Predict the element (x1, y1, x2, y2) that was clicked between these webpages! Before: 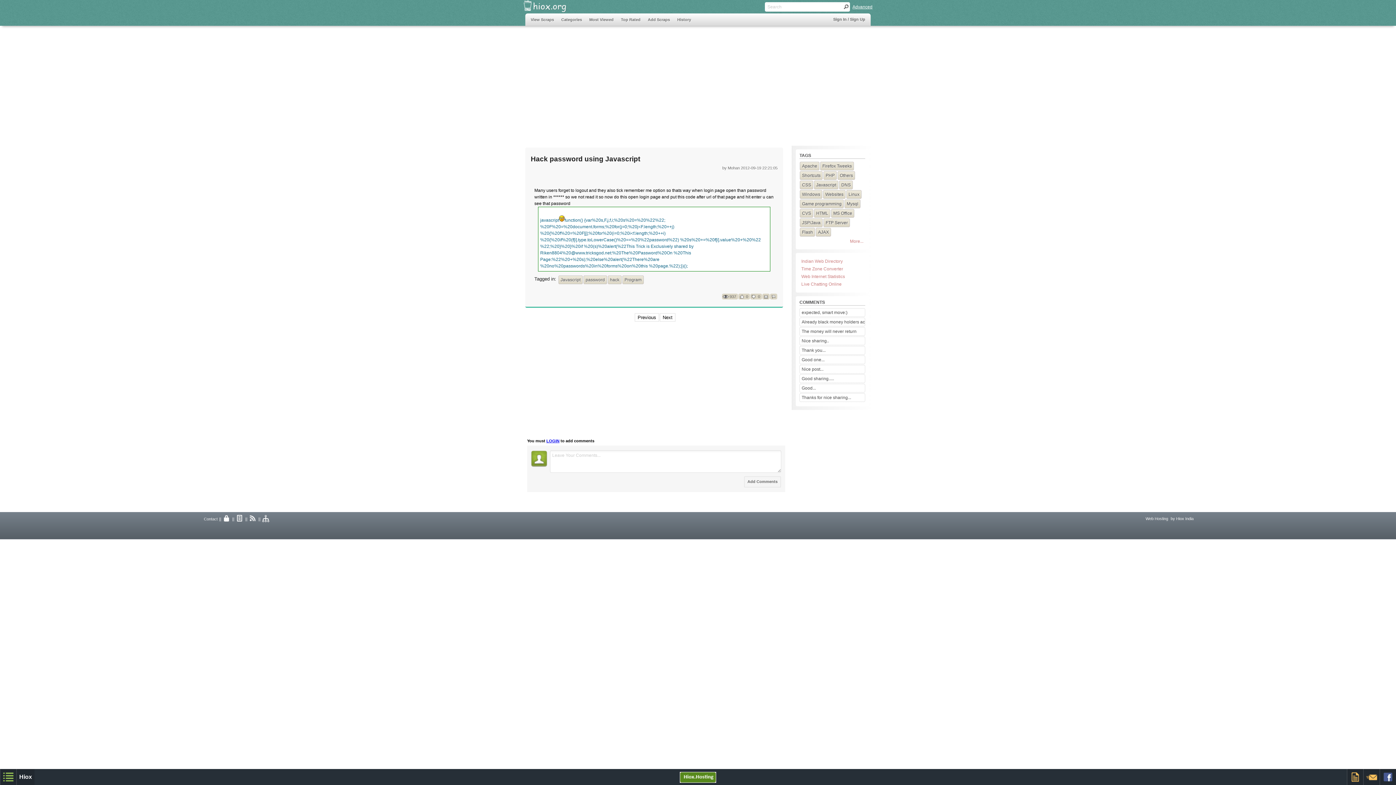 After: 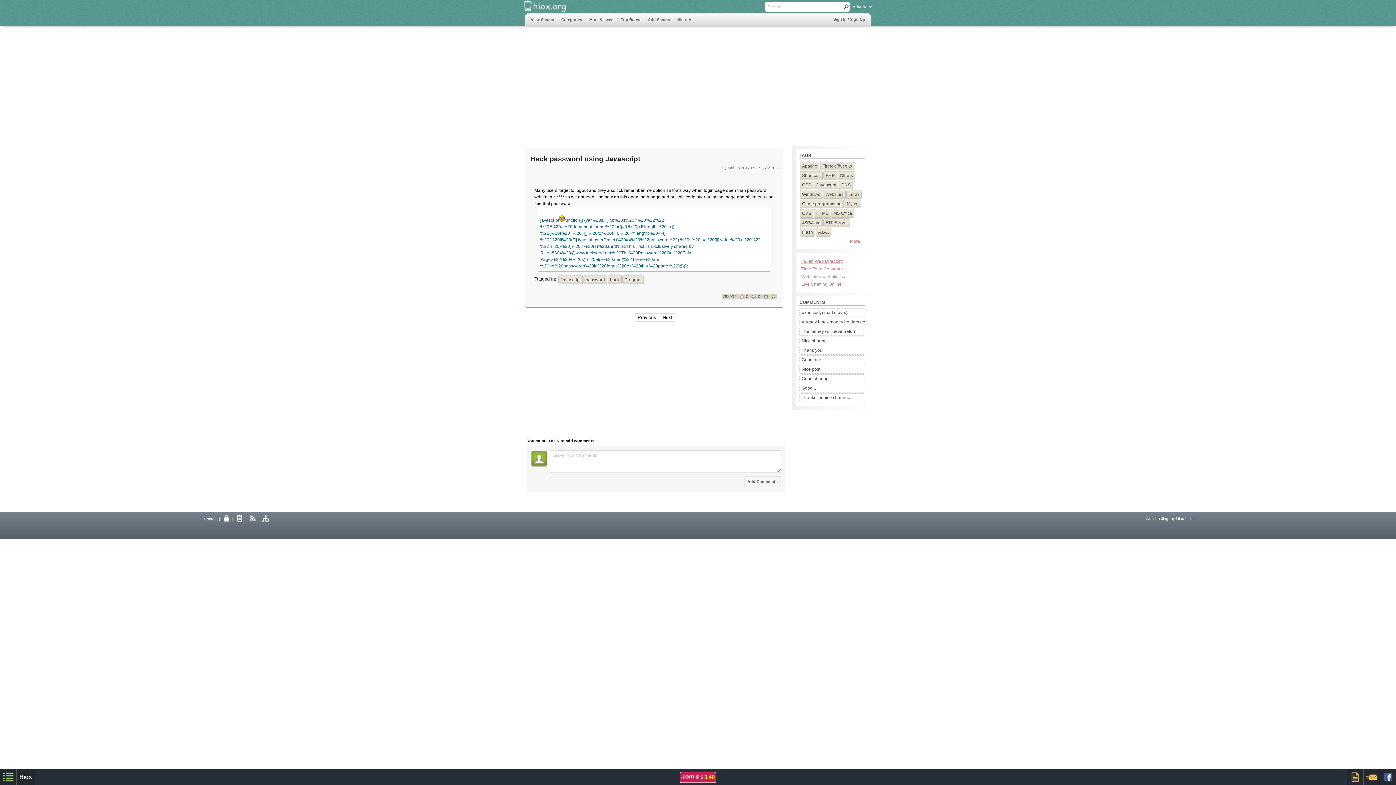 Action: bbox: (801, 258, 842, 264) label: Indian Web Directory